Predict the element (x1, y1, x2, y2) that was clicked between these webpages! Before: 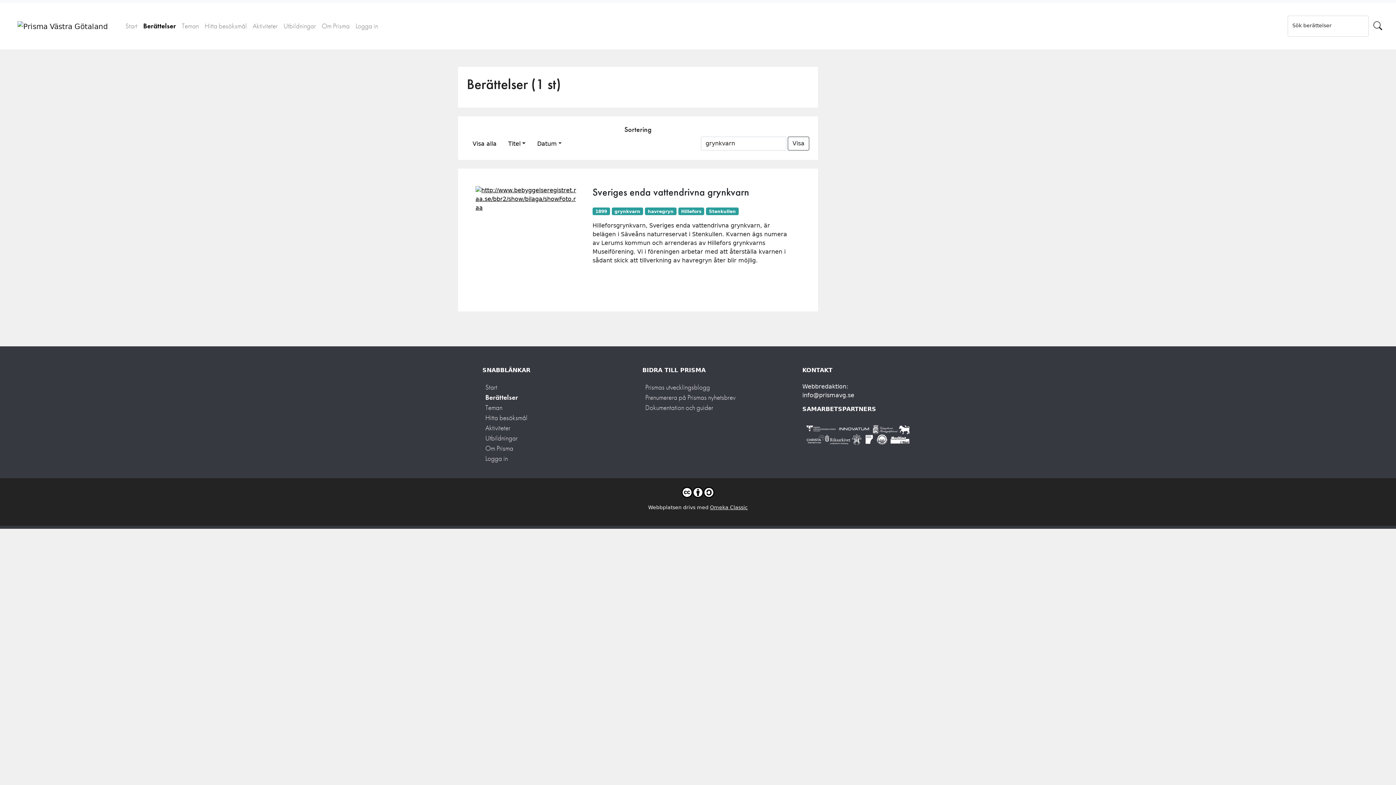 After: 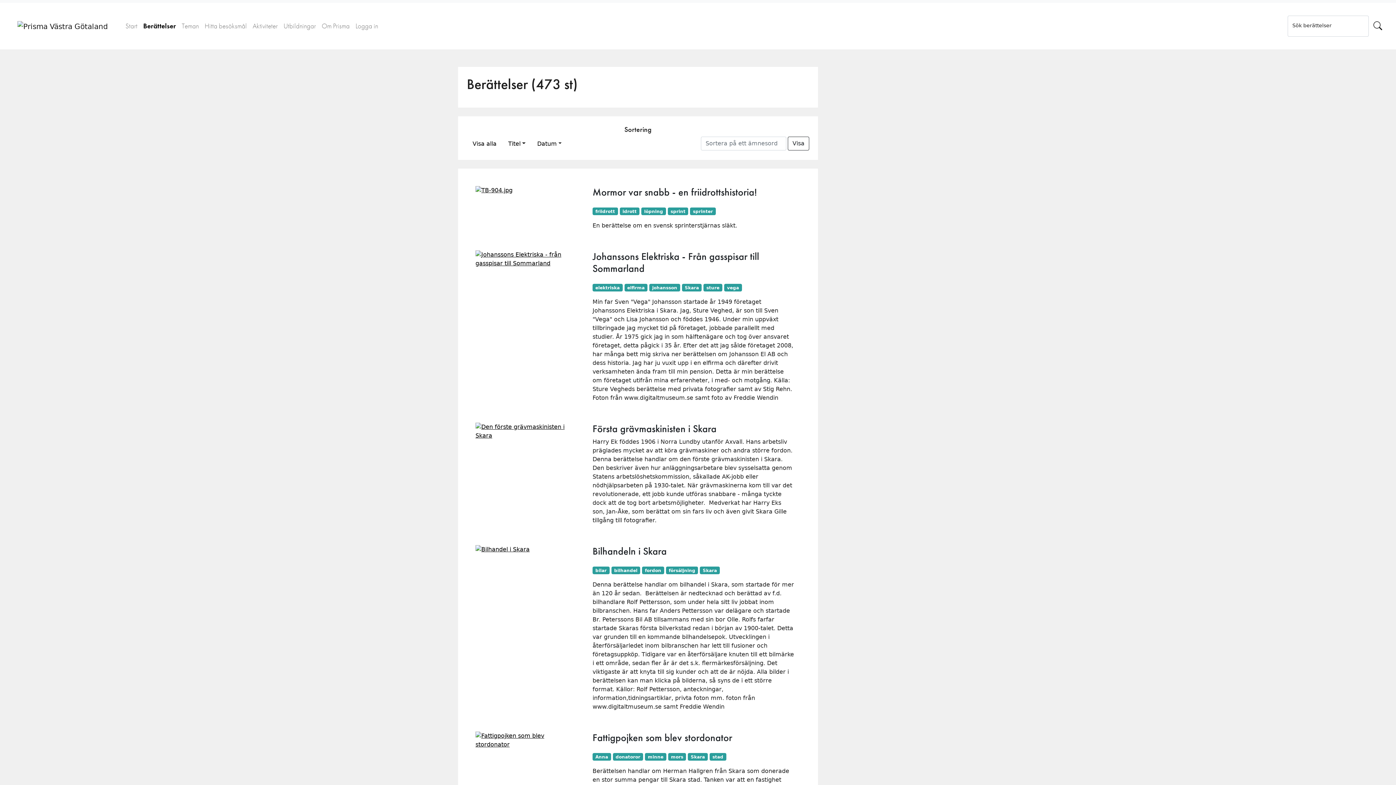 Action: label: Berättelser bbox: (482, 390, 521, 404)